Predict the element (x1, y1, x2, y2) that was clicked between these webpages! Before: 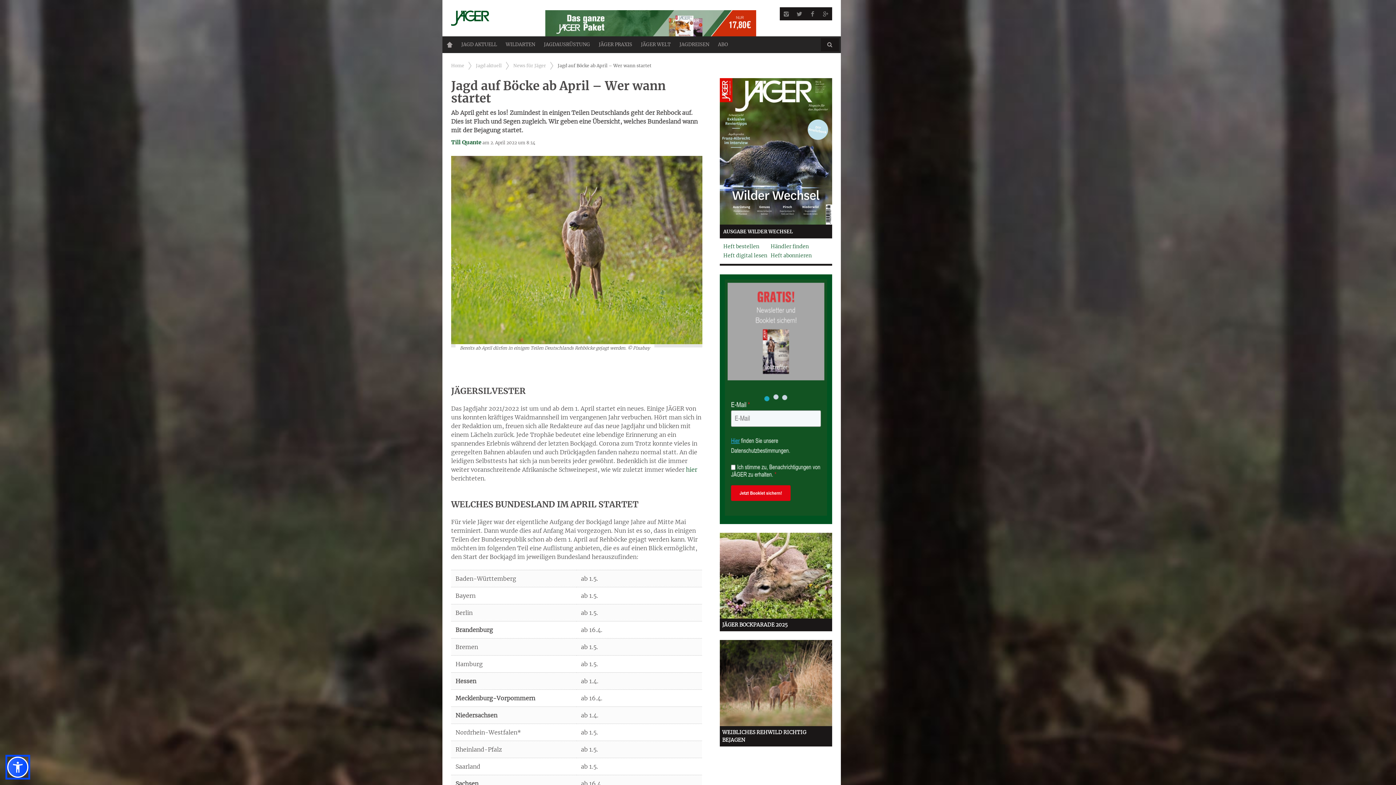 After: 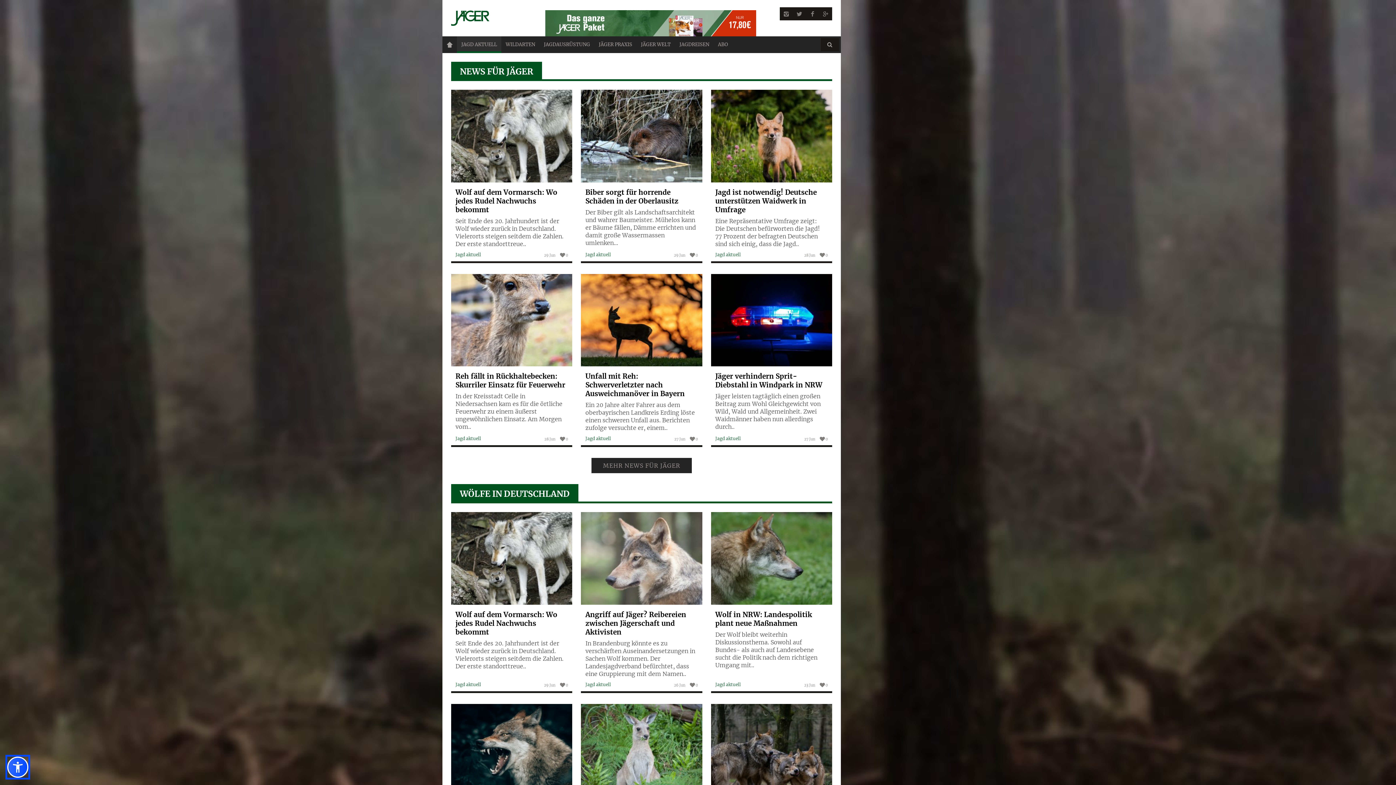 Action: label: Jagd aktuell bbox: (468, 61, 505, 69)